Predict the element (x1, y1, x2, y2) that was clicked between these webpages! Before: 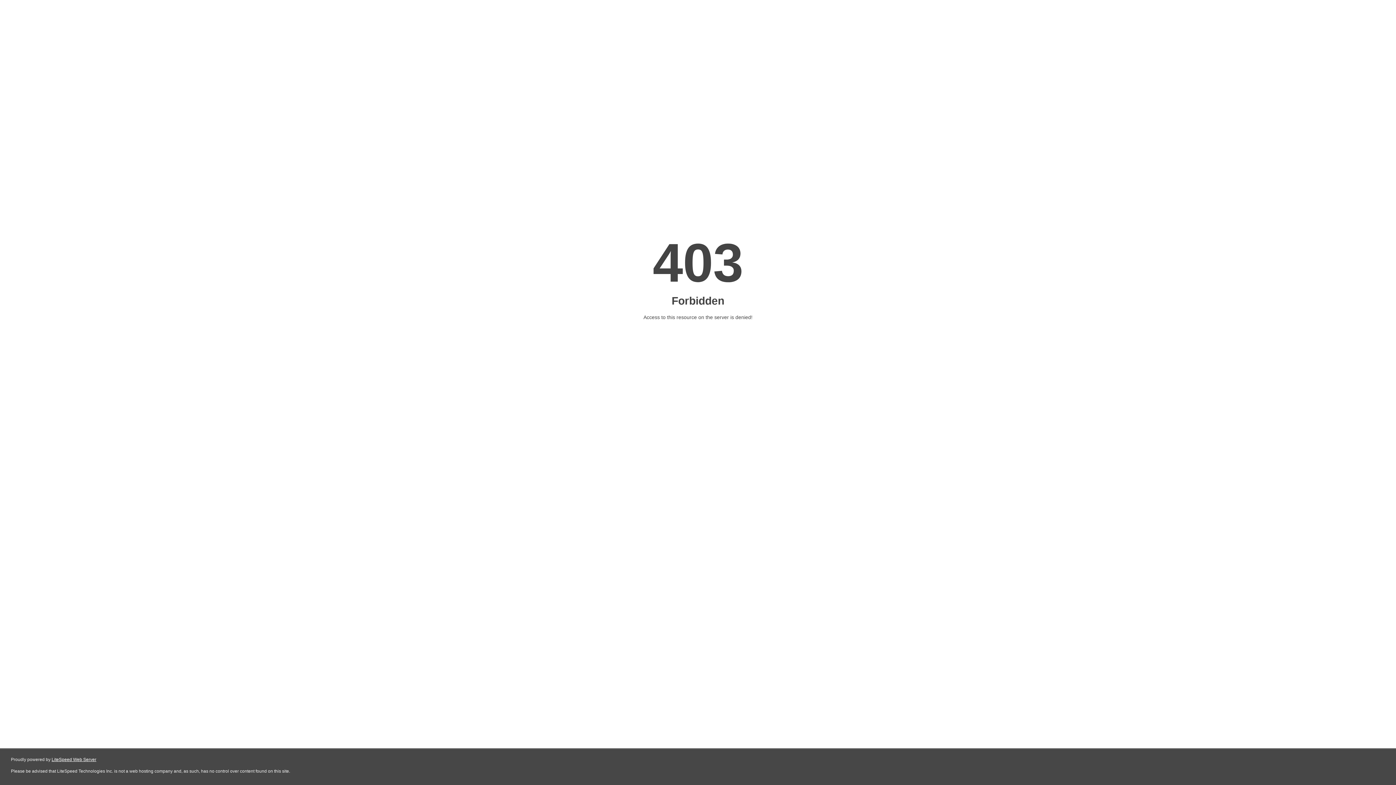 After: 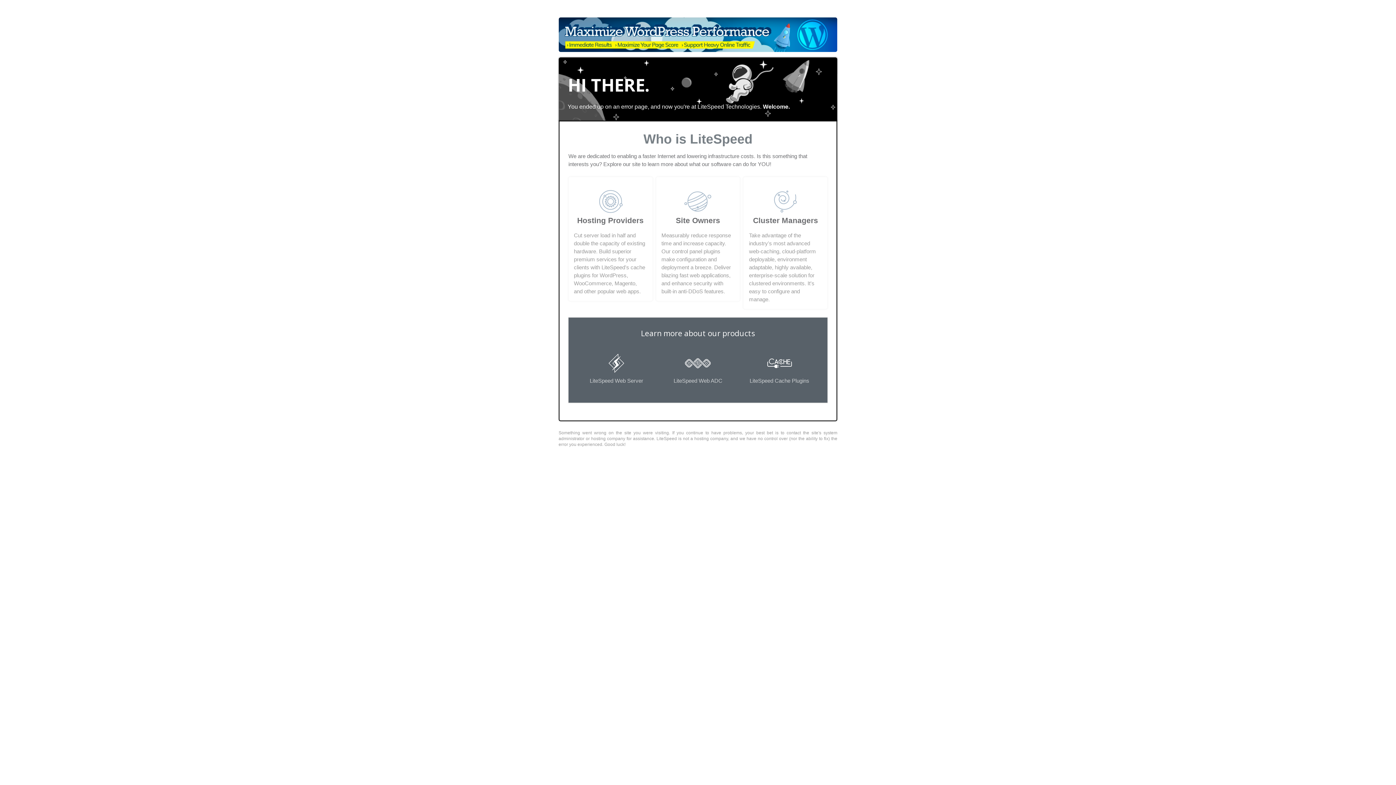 Action: label: LiteSpeed Web Server bbox: (51, 757, 96, 762)